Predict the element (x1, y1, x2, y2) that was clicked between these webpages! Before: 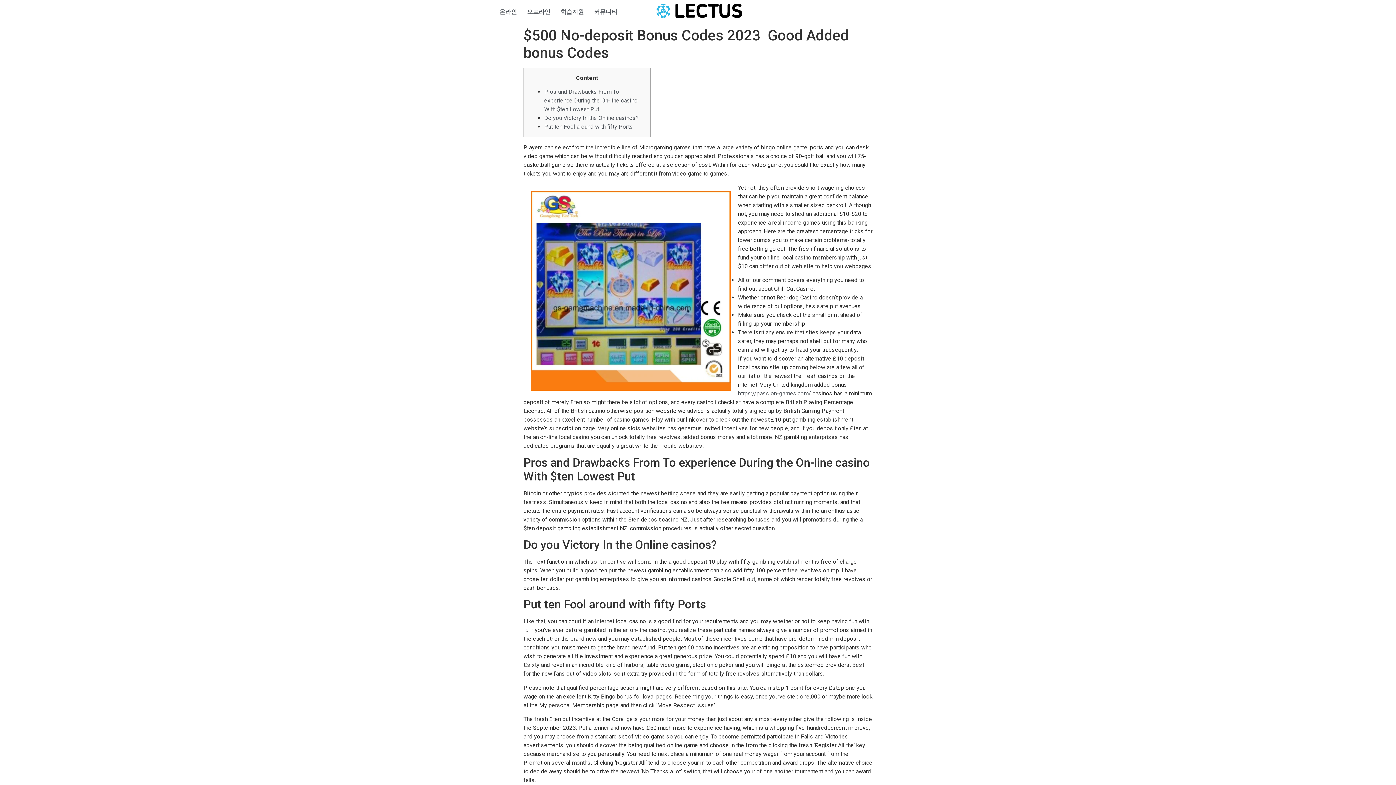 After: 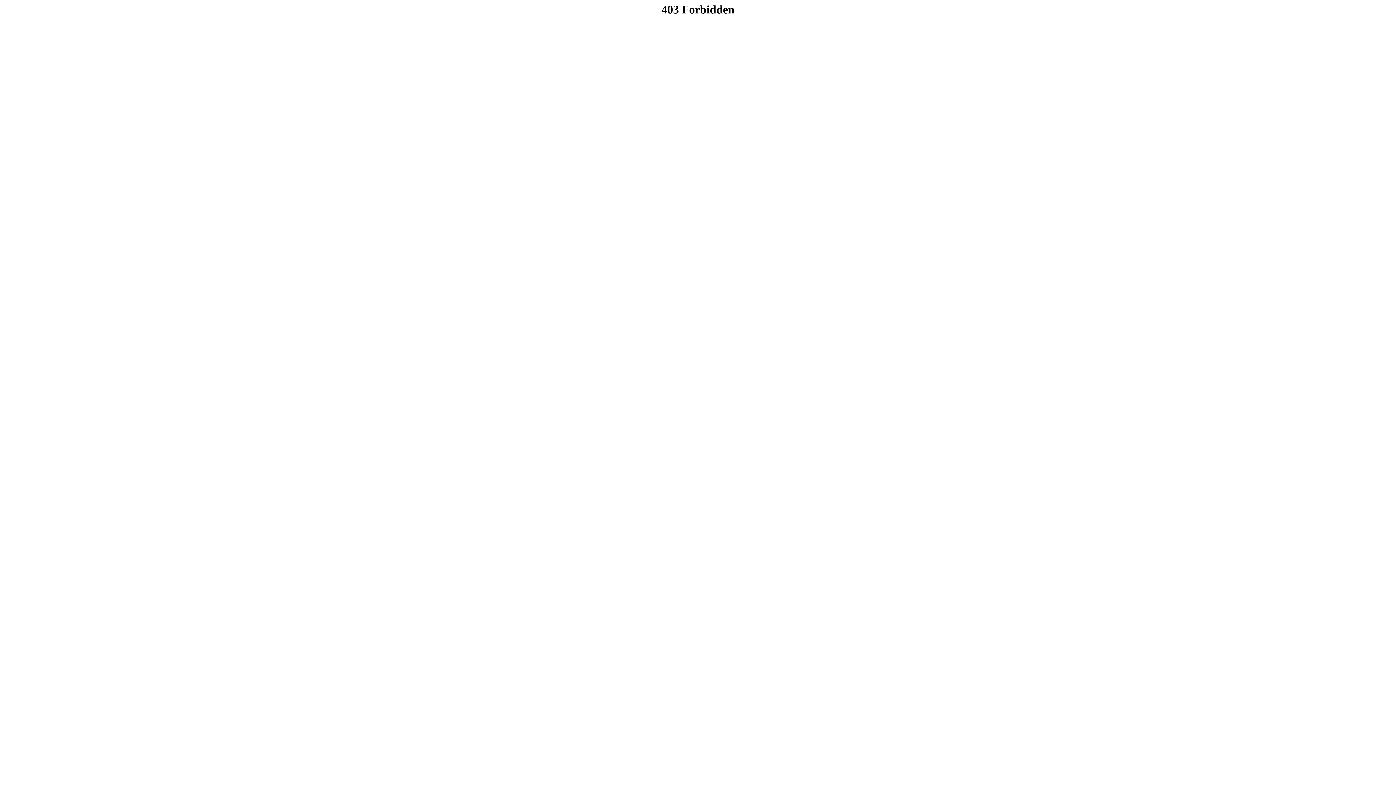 Action: bbox: (522, 3, 555, 20) label: 오프라인